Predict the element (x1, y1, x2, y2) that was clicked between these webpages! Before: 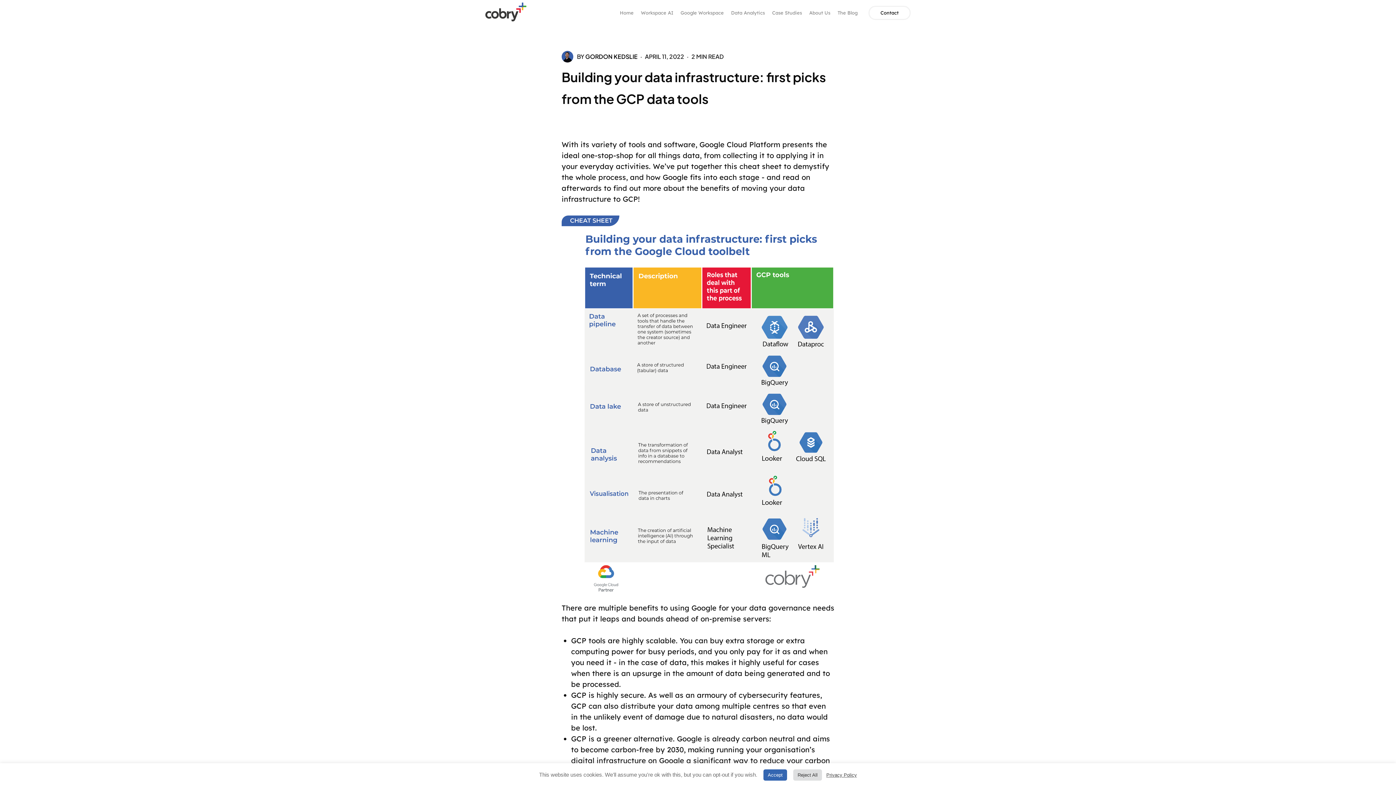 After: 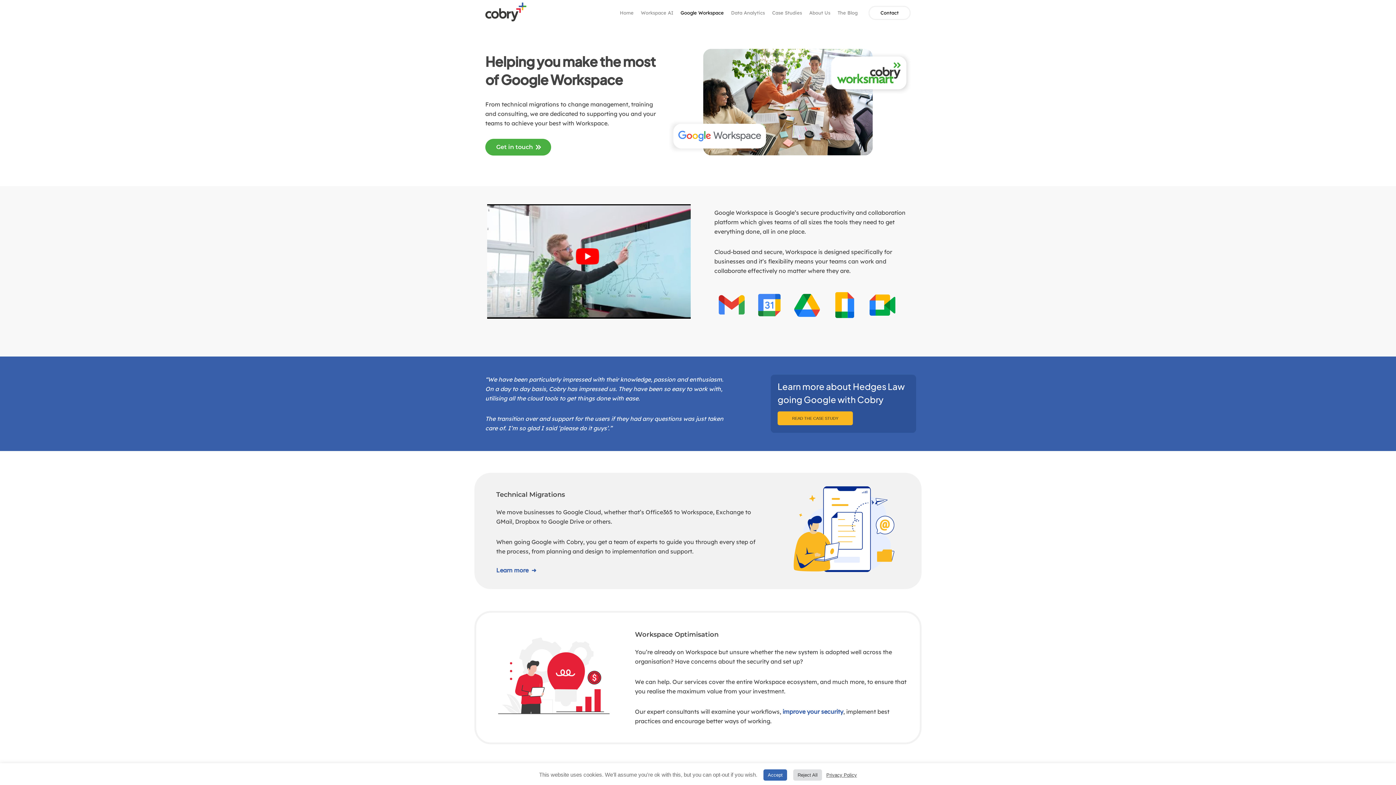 Action: label: Google Workspace bbox: (677, 8, 727, 15)